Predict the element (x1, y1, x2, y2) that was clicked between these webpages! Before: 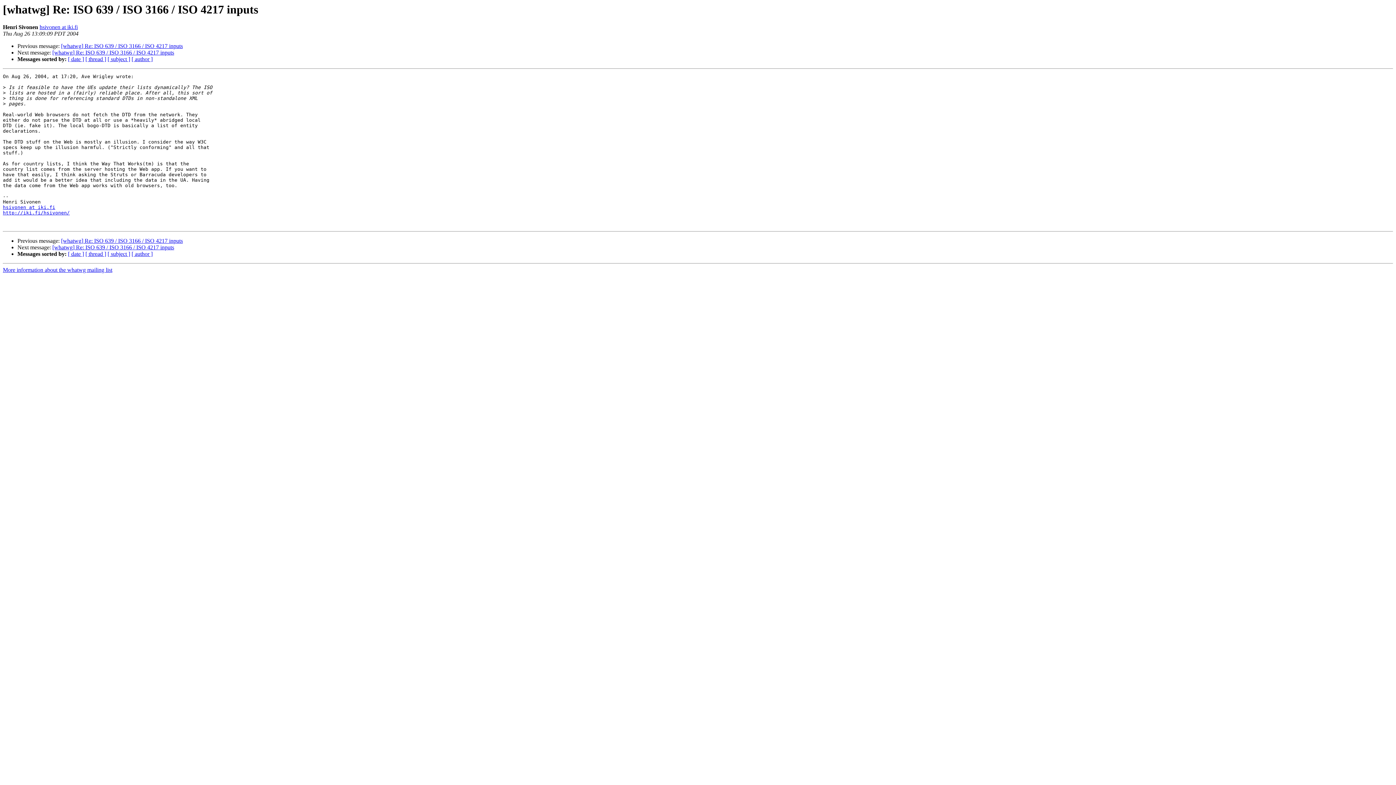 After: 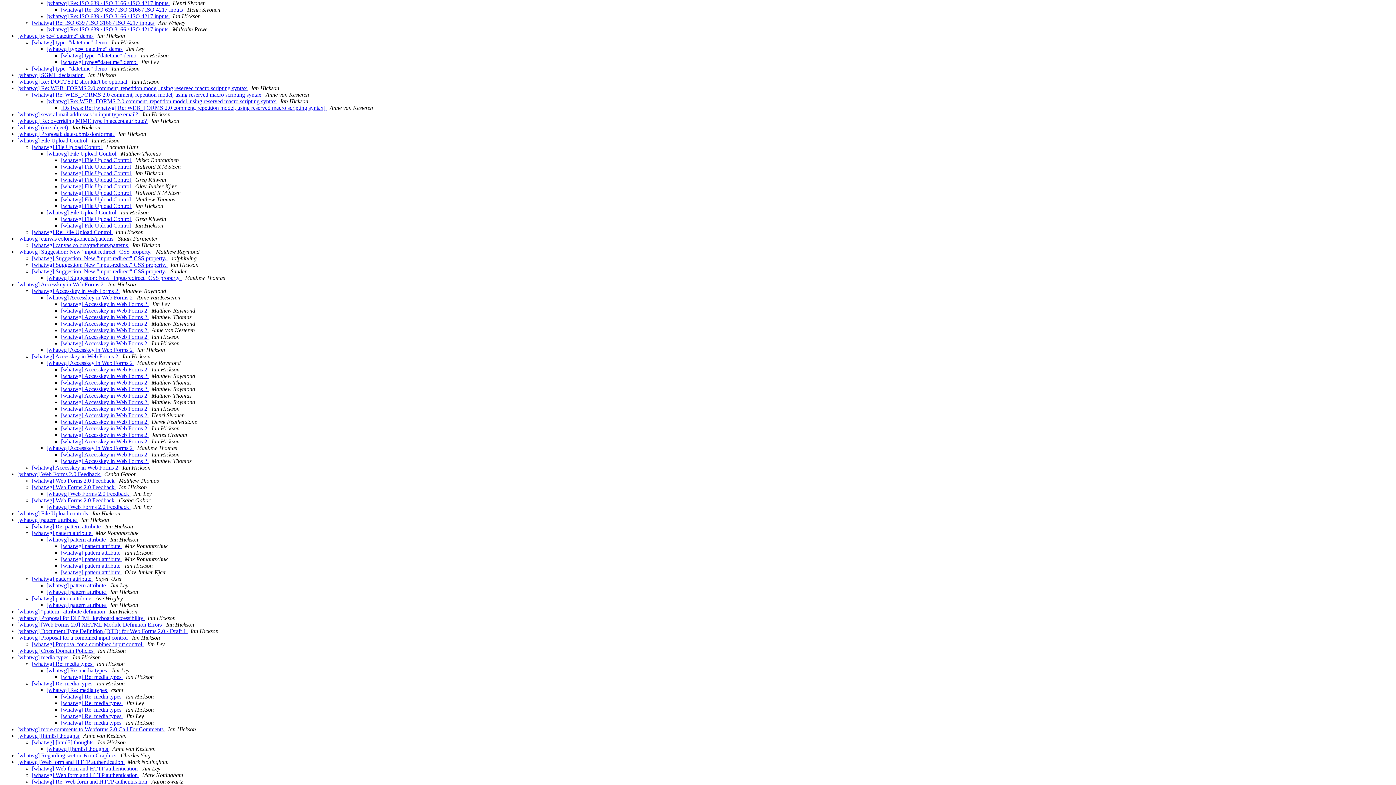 Action: label: [ thread ] bbox: (85, 251, 106, 257)